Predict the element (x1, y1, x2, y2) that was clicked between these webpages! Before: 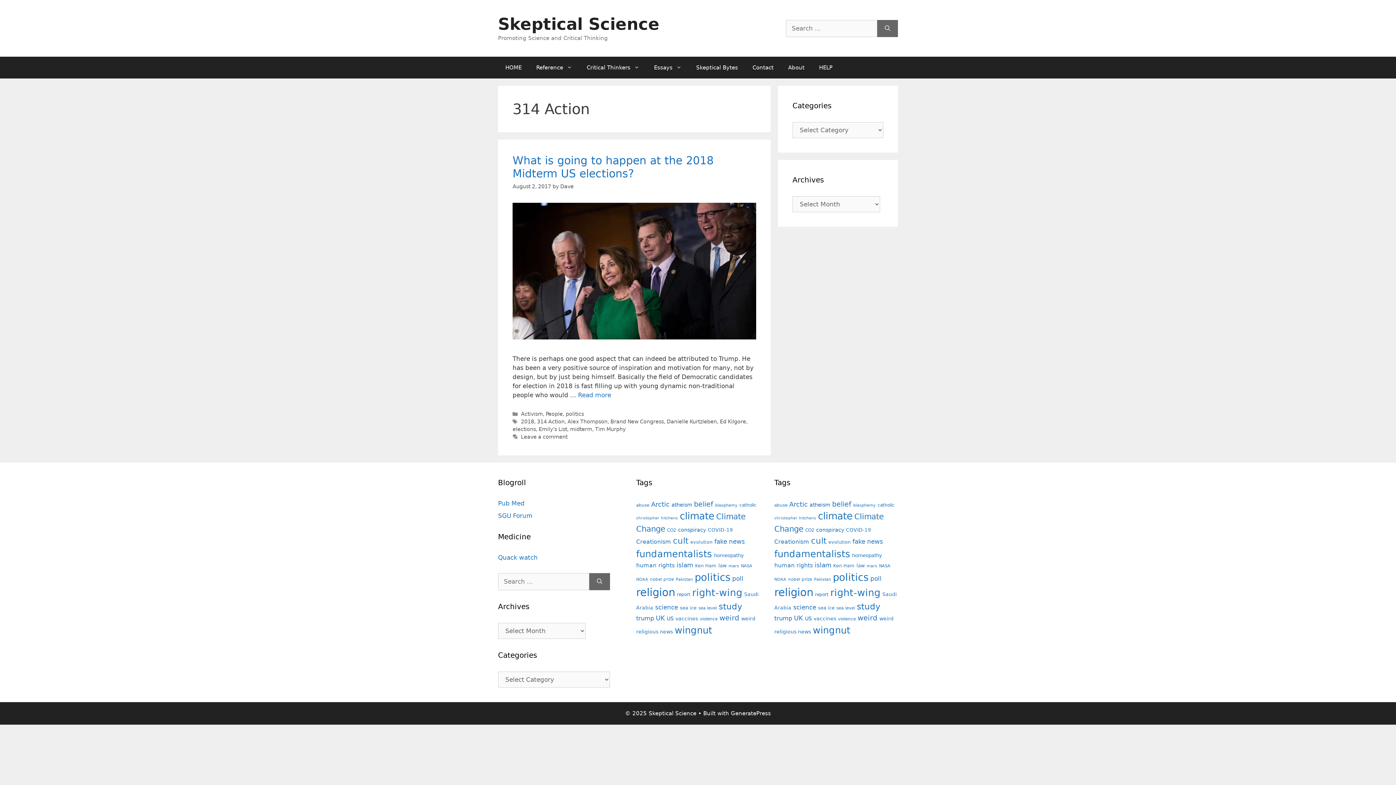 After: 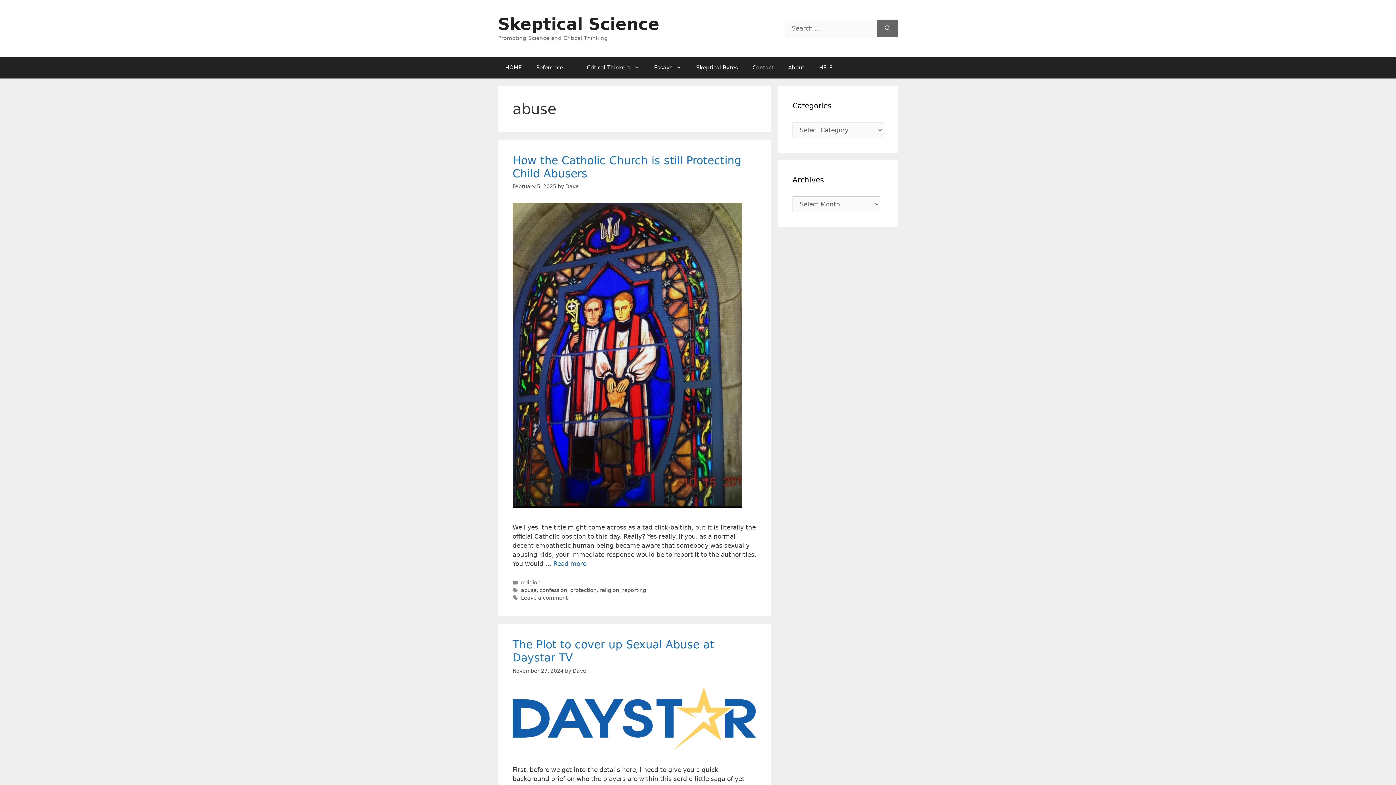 Action: label: abuse (29 items) bbox: (636, 502, 649, 508)